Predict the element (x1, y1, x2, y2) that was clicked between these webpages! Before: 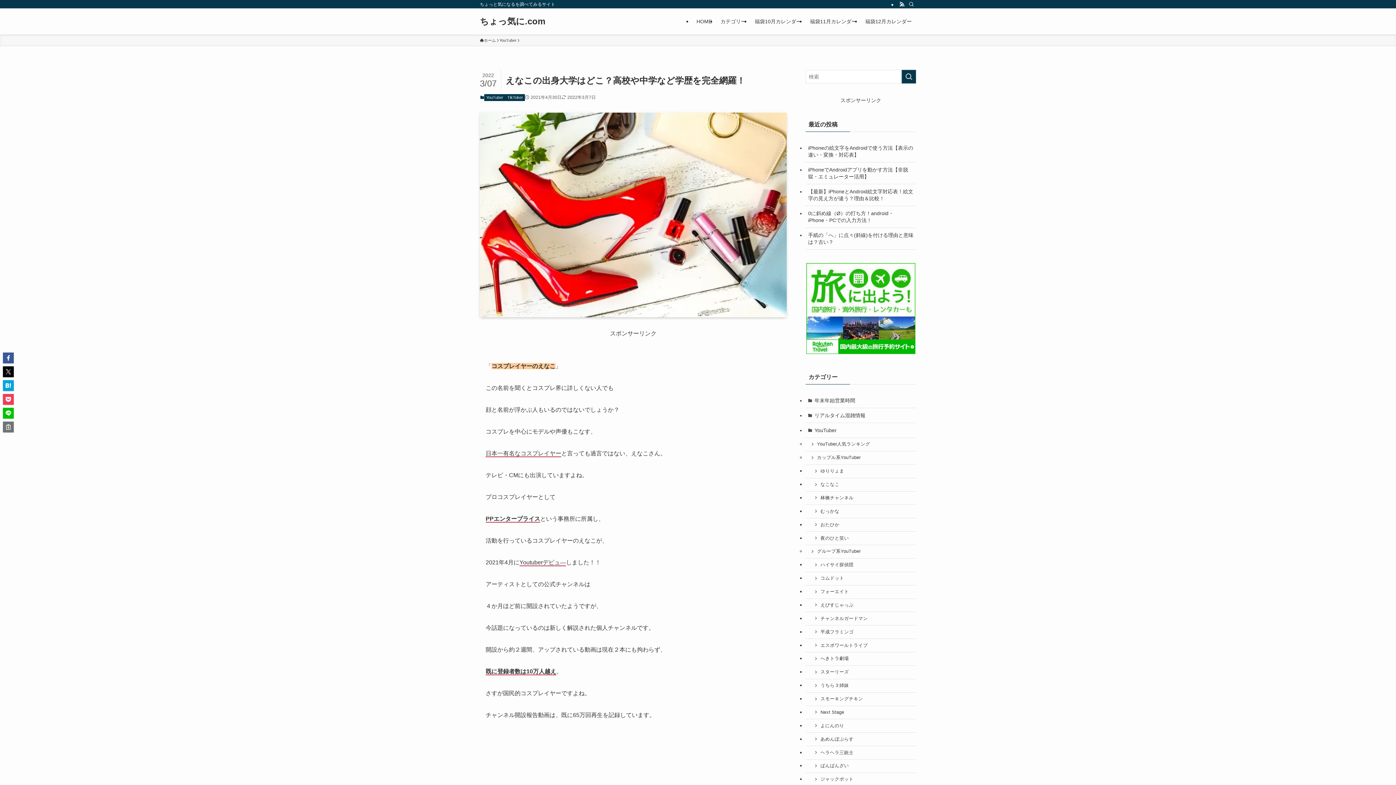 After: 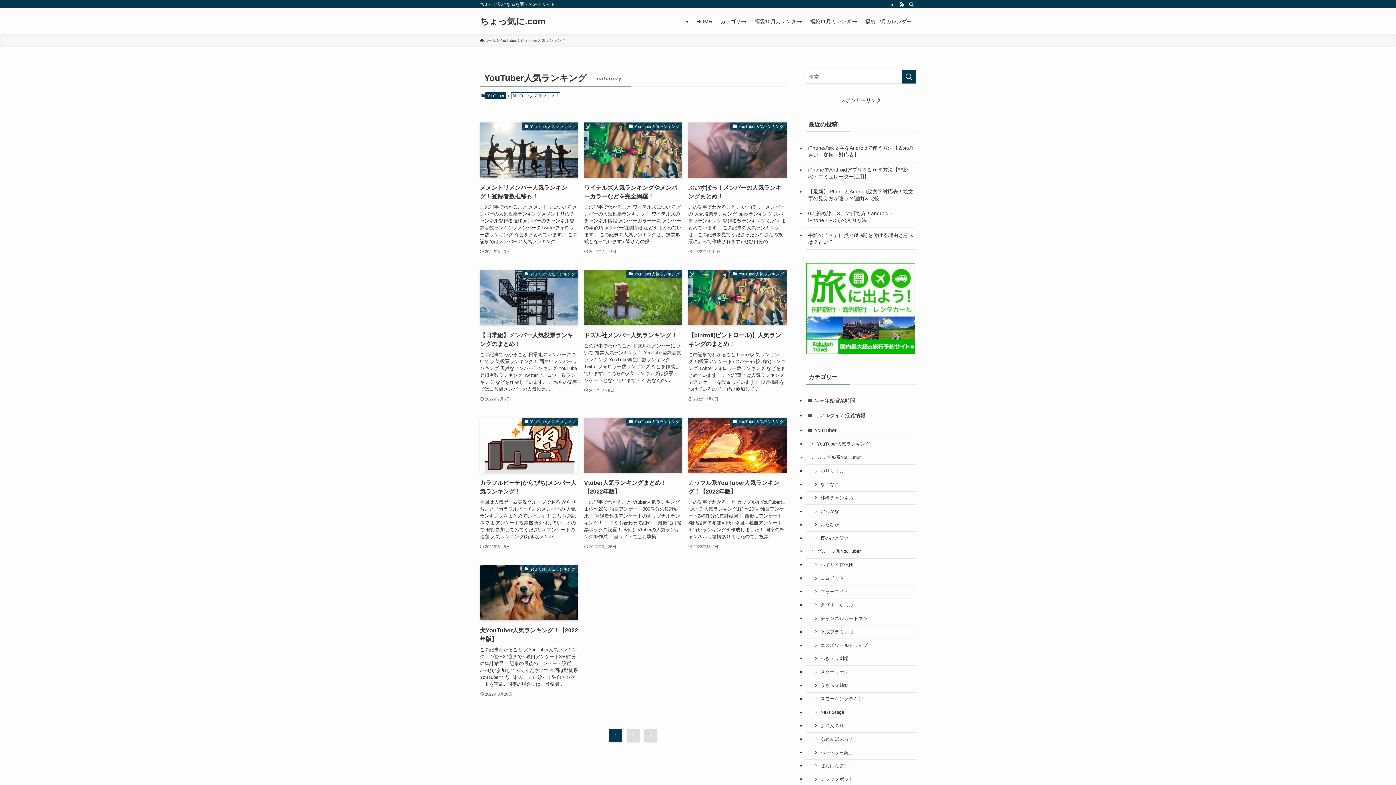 Action: label: YouTuber人気ランキング bbox: (805, 438, 916, 451)